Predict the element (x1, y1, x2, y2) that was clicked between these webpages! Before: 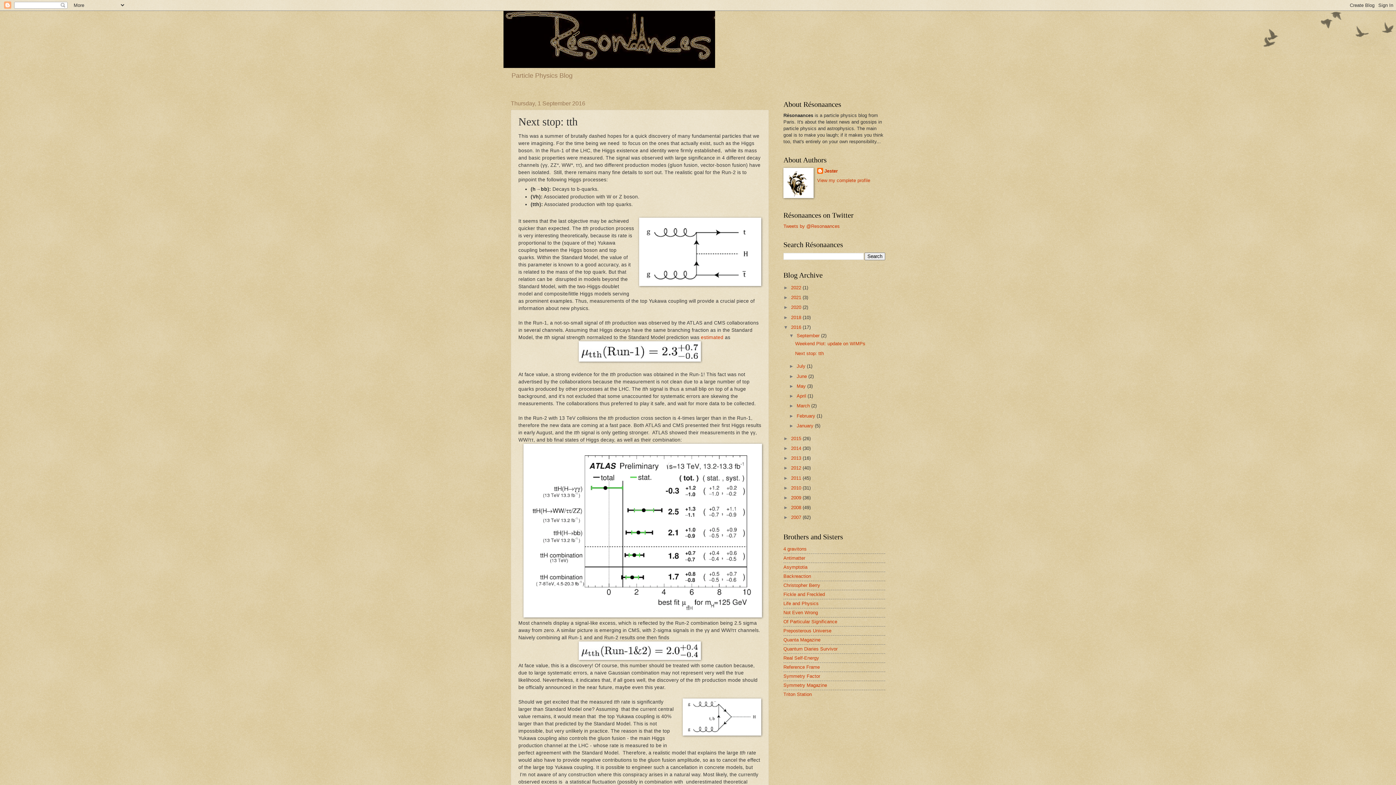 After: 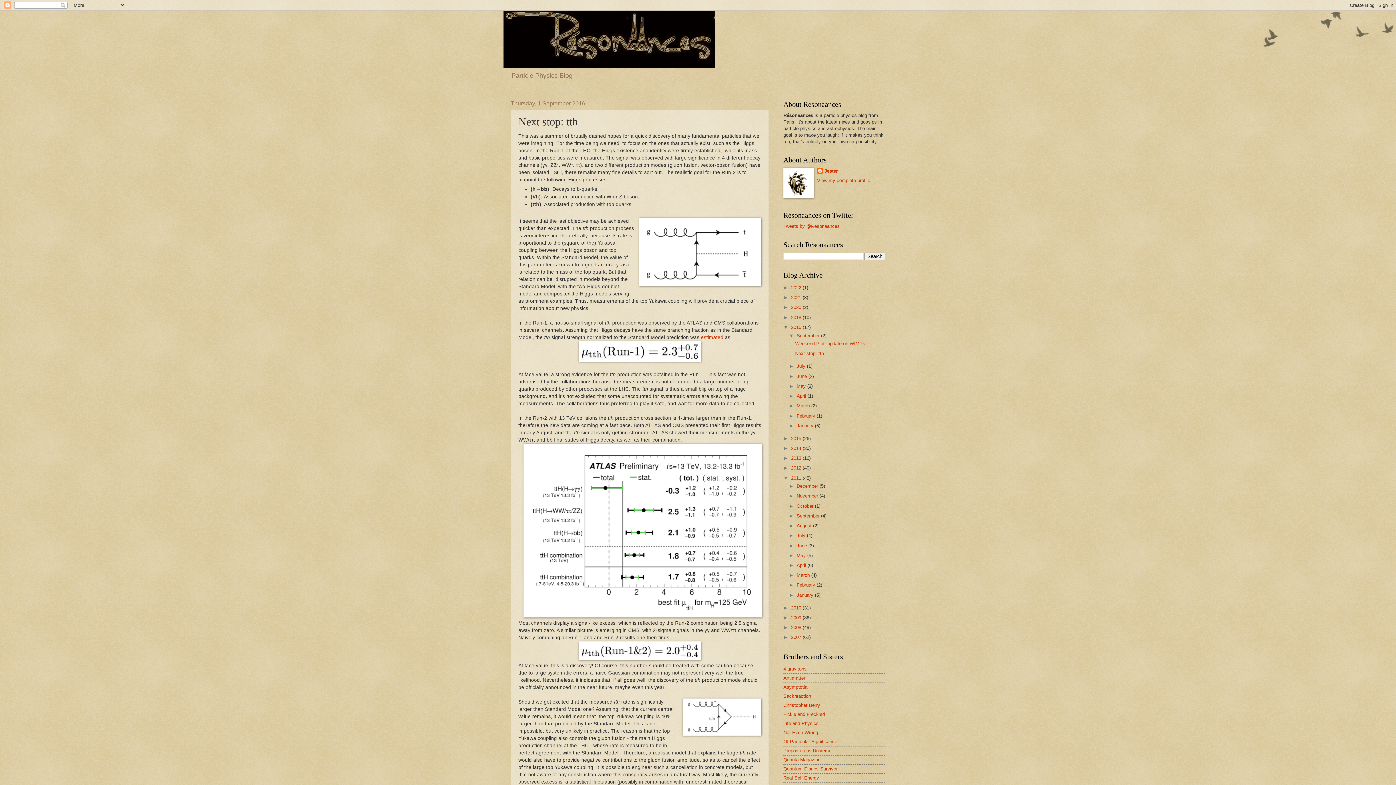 Action: bbox: (783, 475, 791, 480) label: ►  